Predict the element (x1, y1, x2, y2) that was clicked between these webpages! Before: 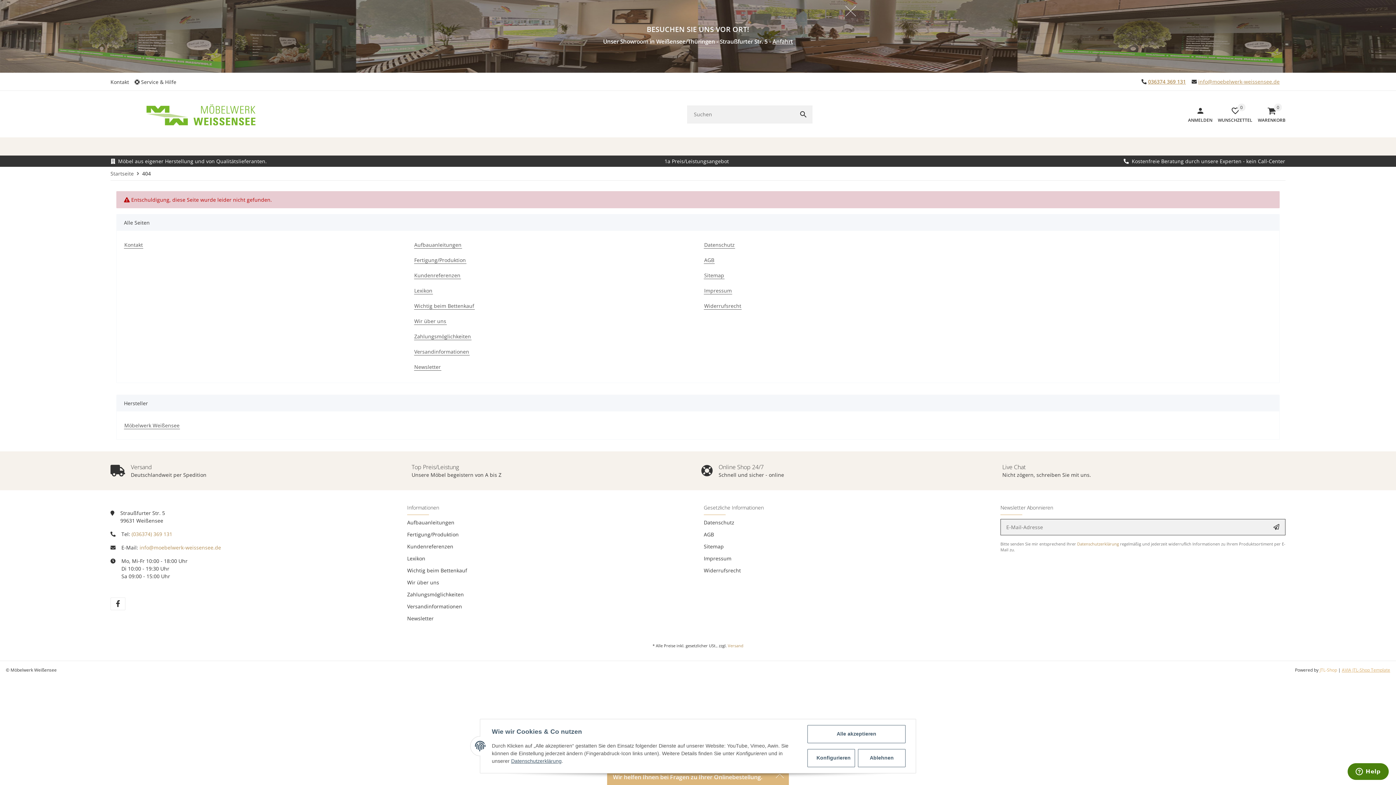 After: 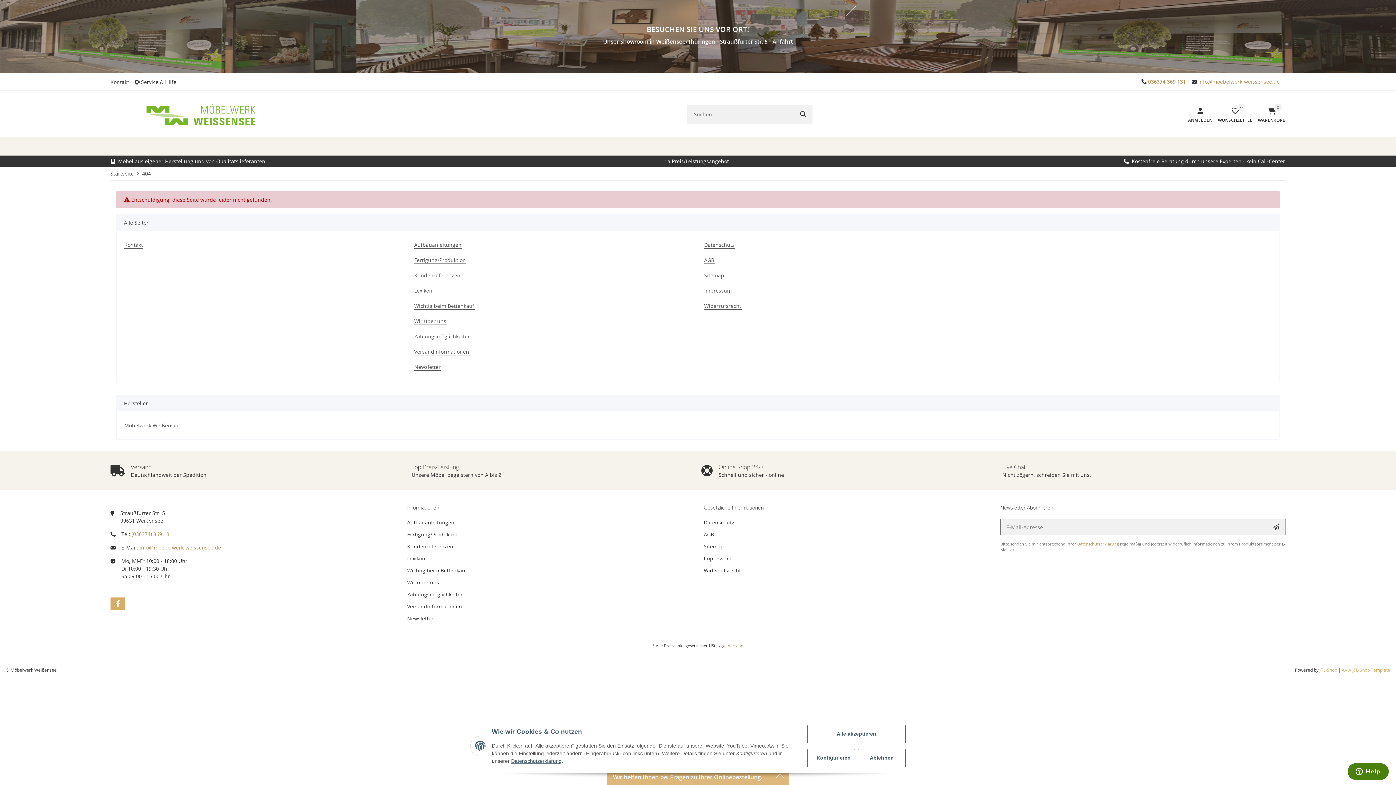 Action: label: Besuchen Sie uns auch auf Facebook bbox: (110, 597, 125, 610)